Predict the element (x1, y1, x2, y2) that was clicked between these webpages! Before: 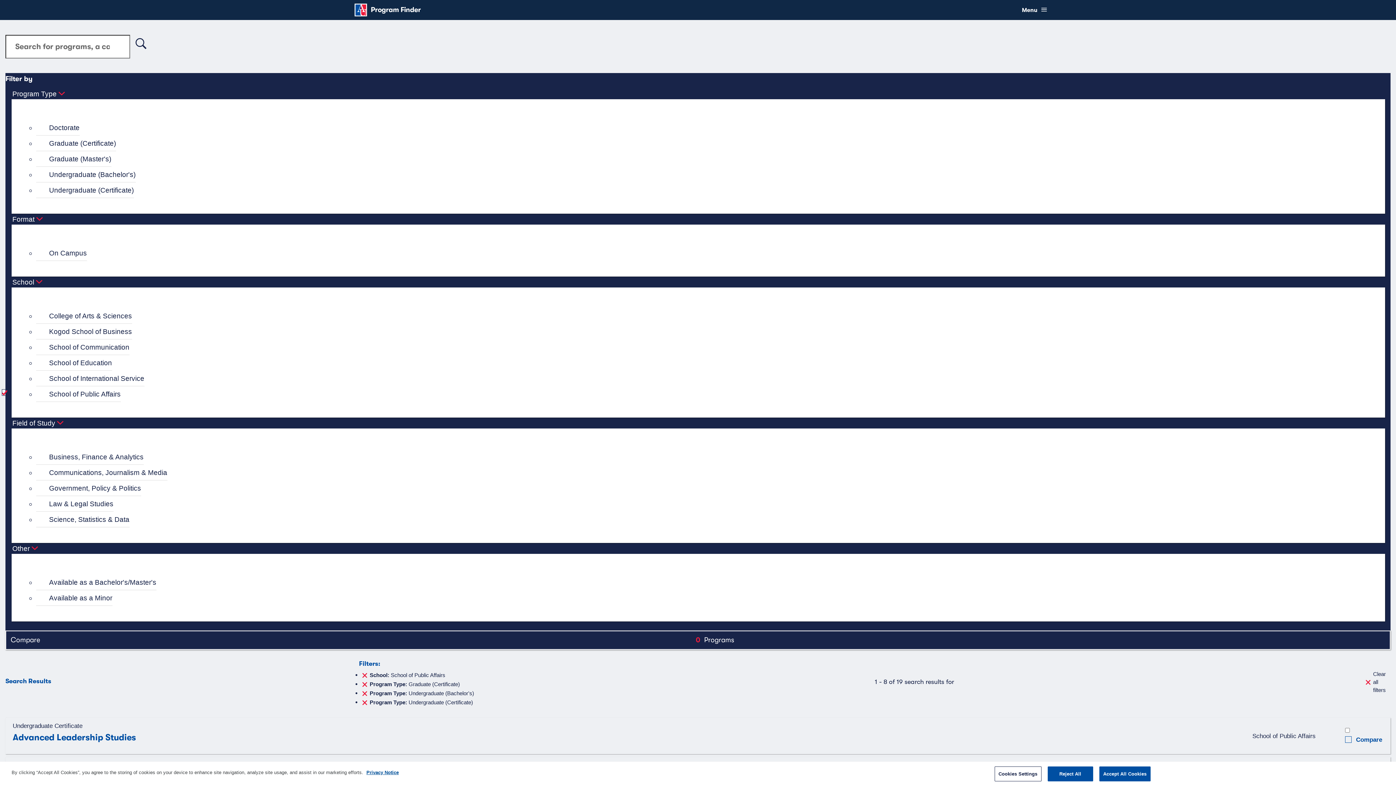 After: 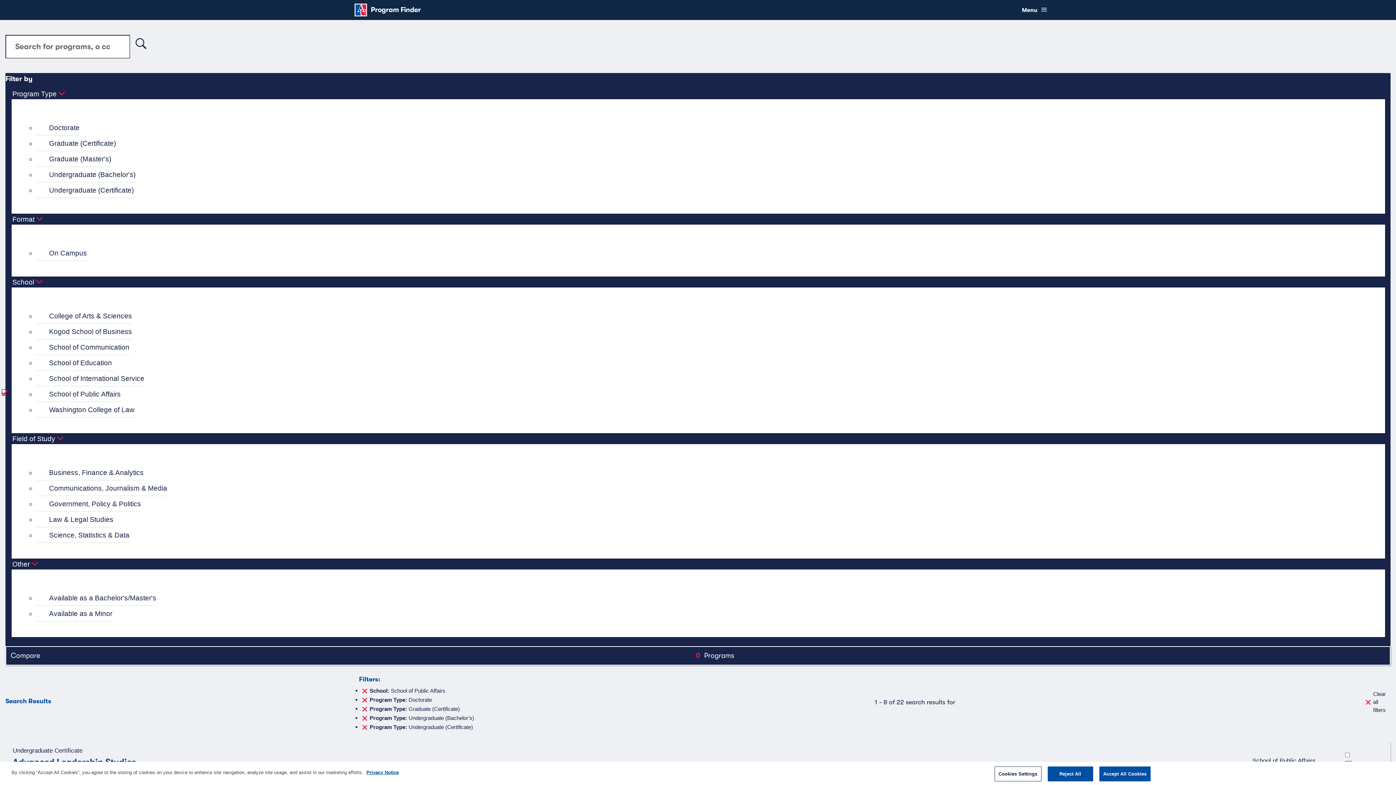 Action: bbox: (36, 120, 80, 135) label: Doctorate